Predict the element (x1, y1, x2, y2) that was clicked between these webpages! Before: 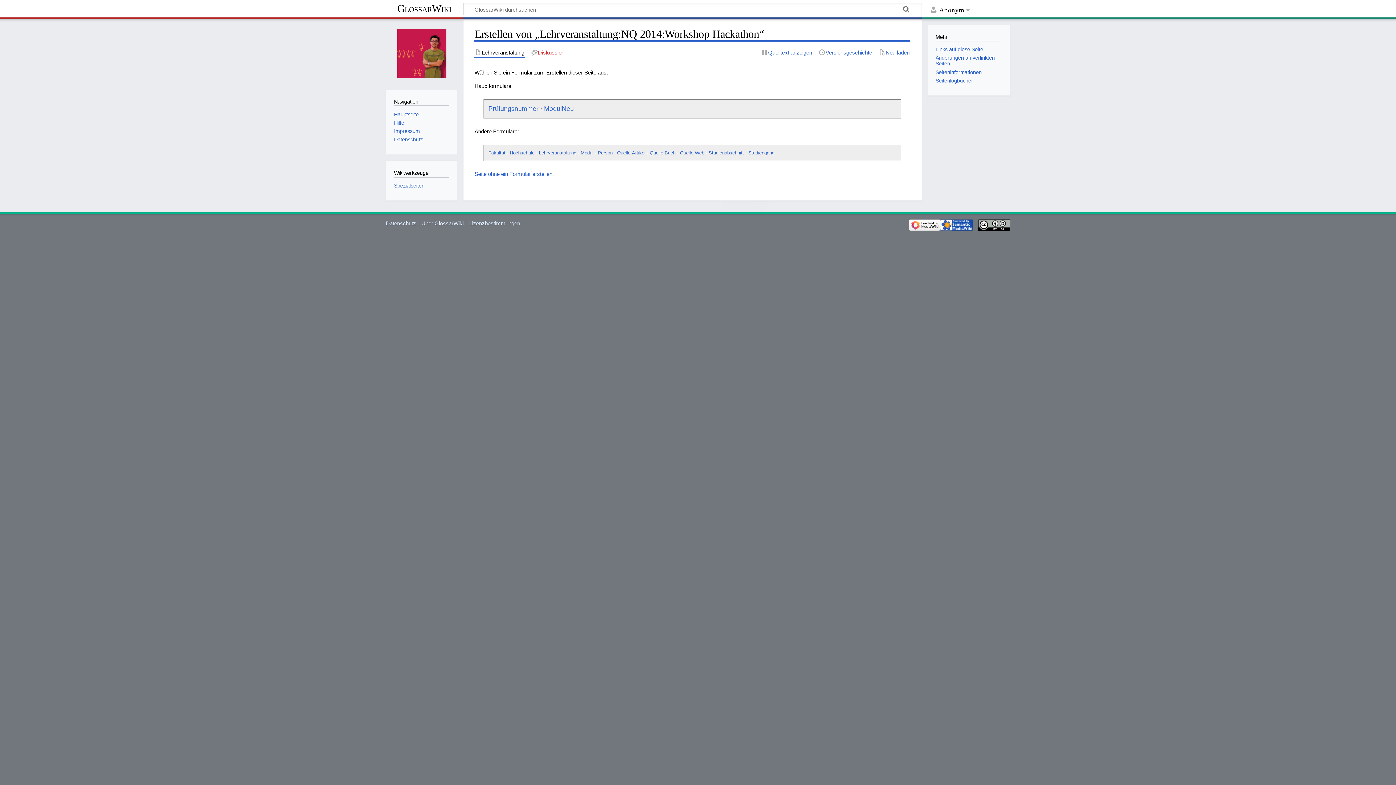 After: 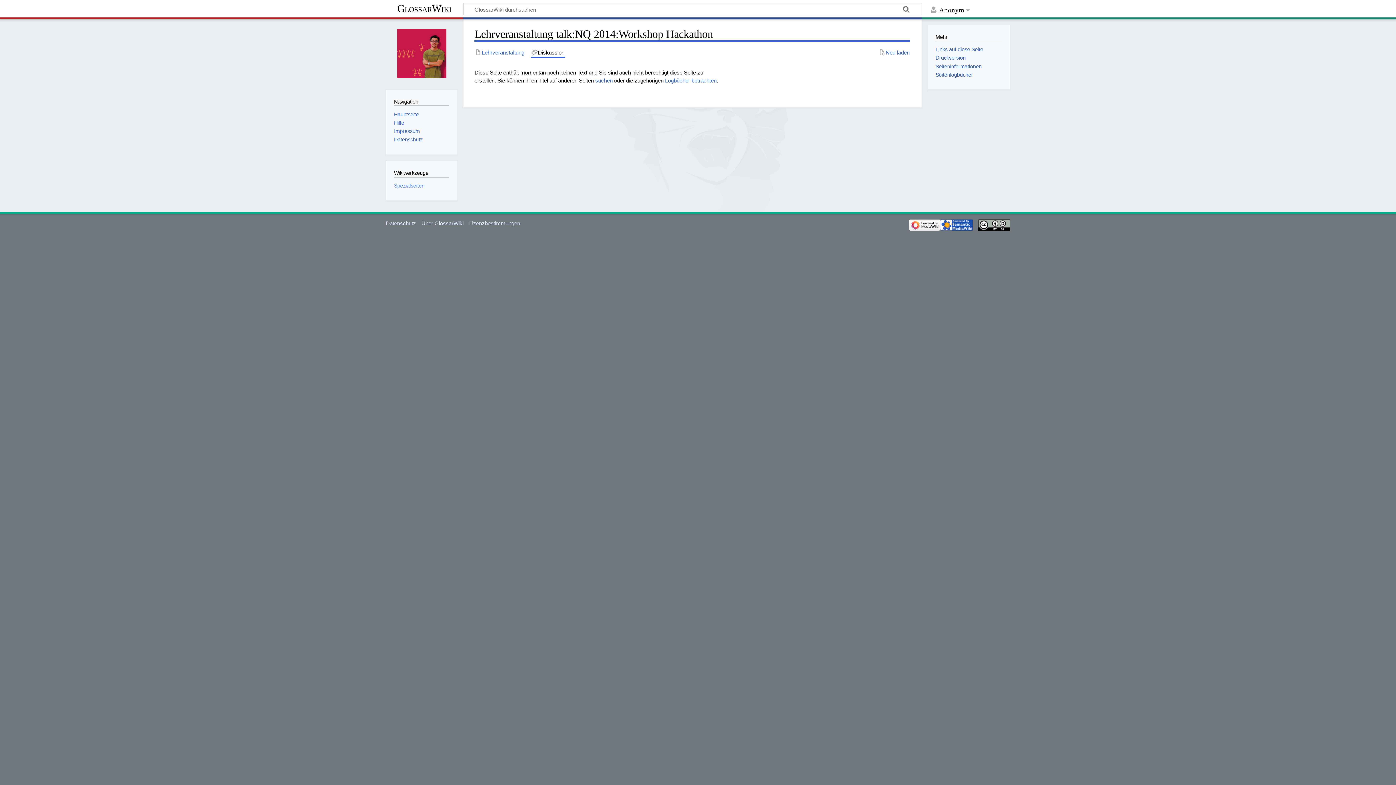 Action: bbox: (530, 48, 565, 56) label: Diskussion